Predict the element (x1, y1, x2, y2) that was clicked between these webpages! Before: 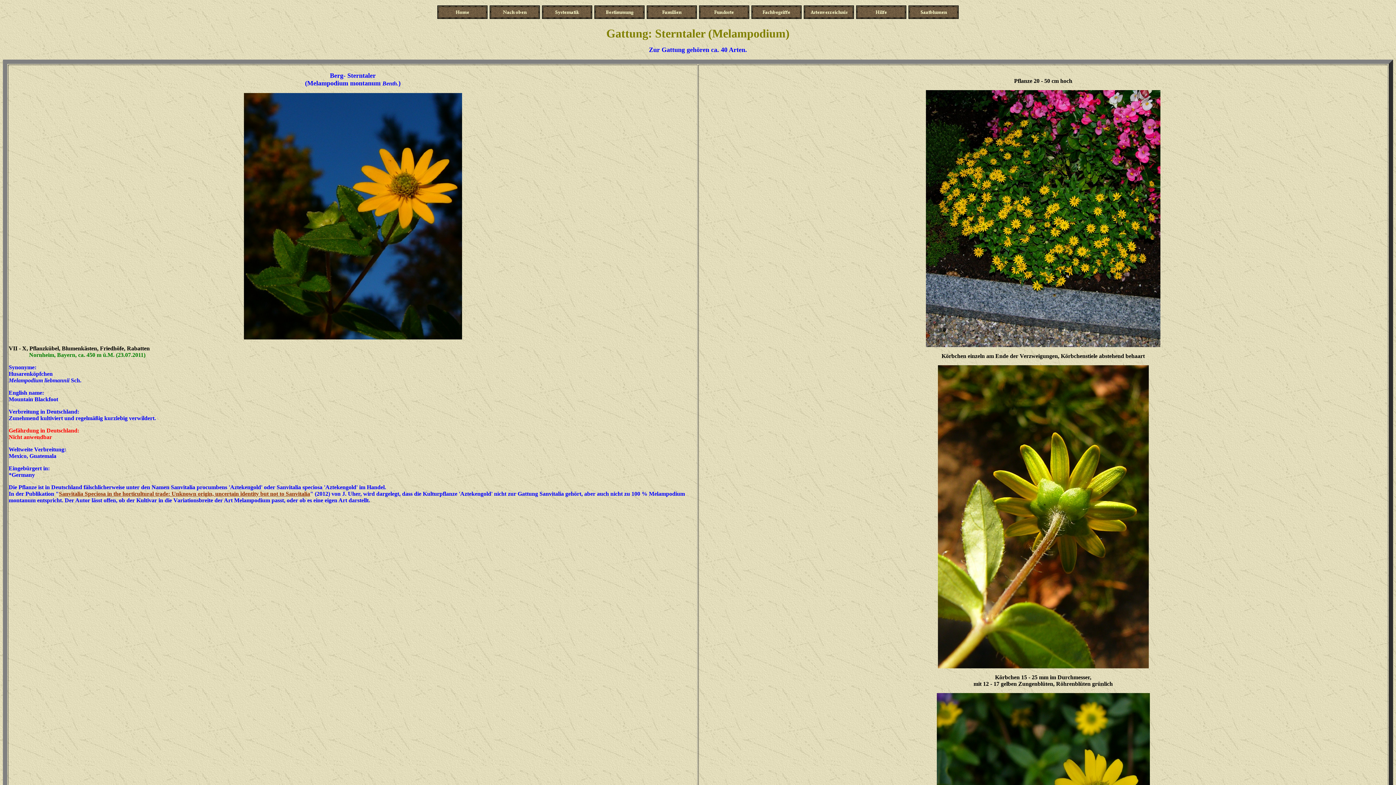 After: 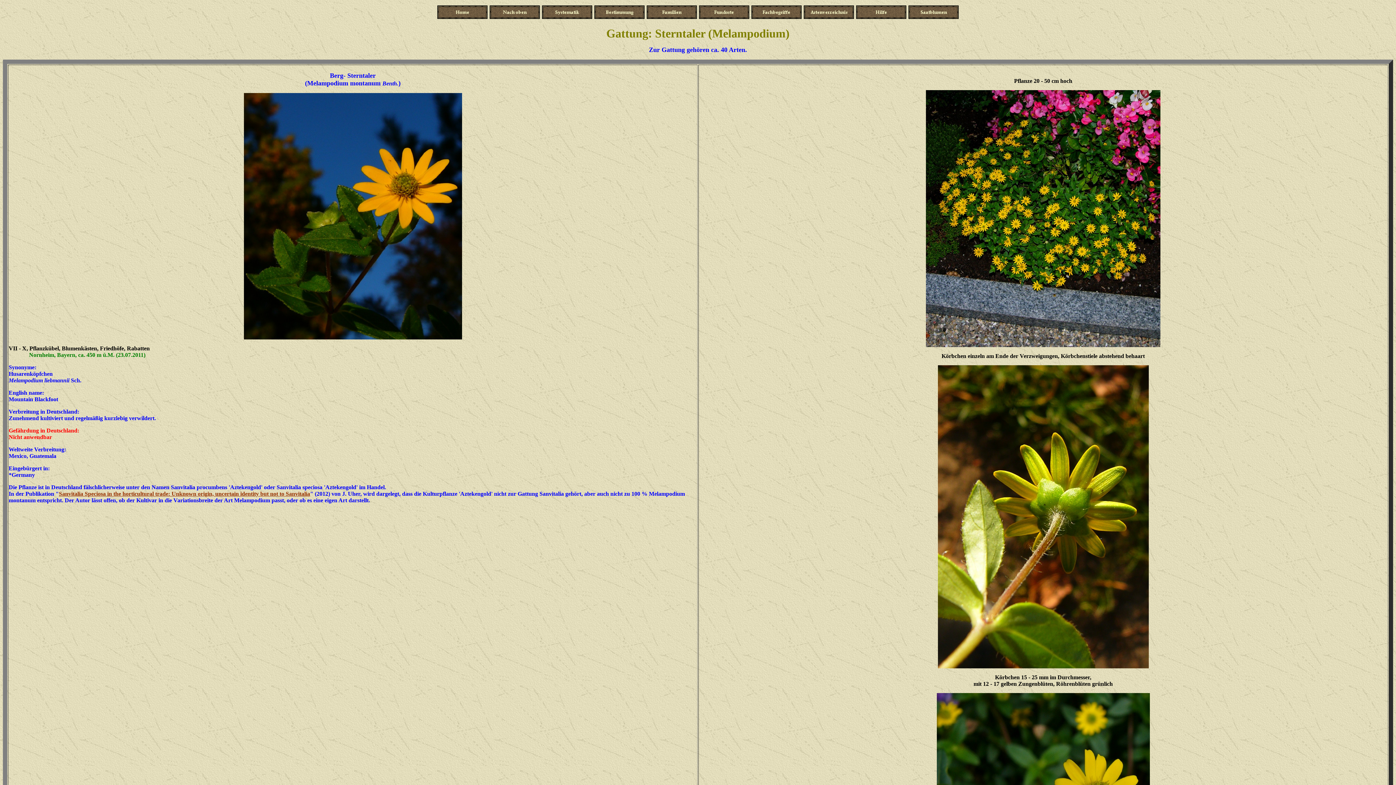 Action: label: Berg- Sterntaler bbox: (330, 72, 375, 79)